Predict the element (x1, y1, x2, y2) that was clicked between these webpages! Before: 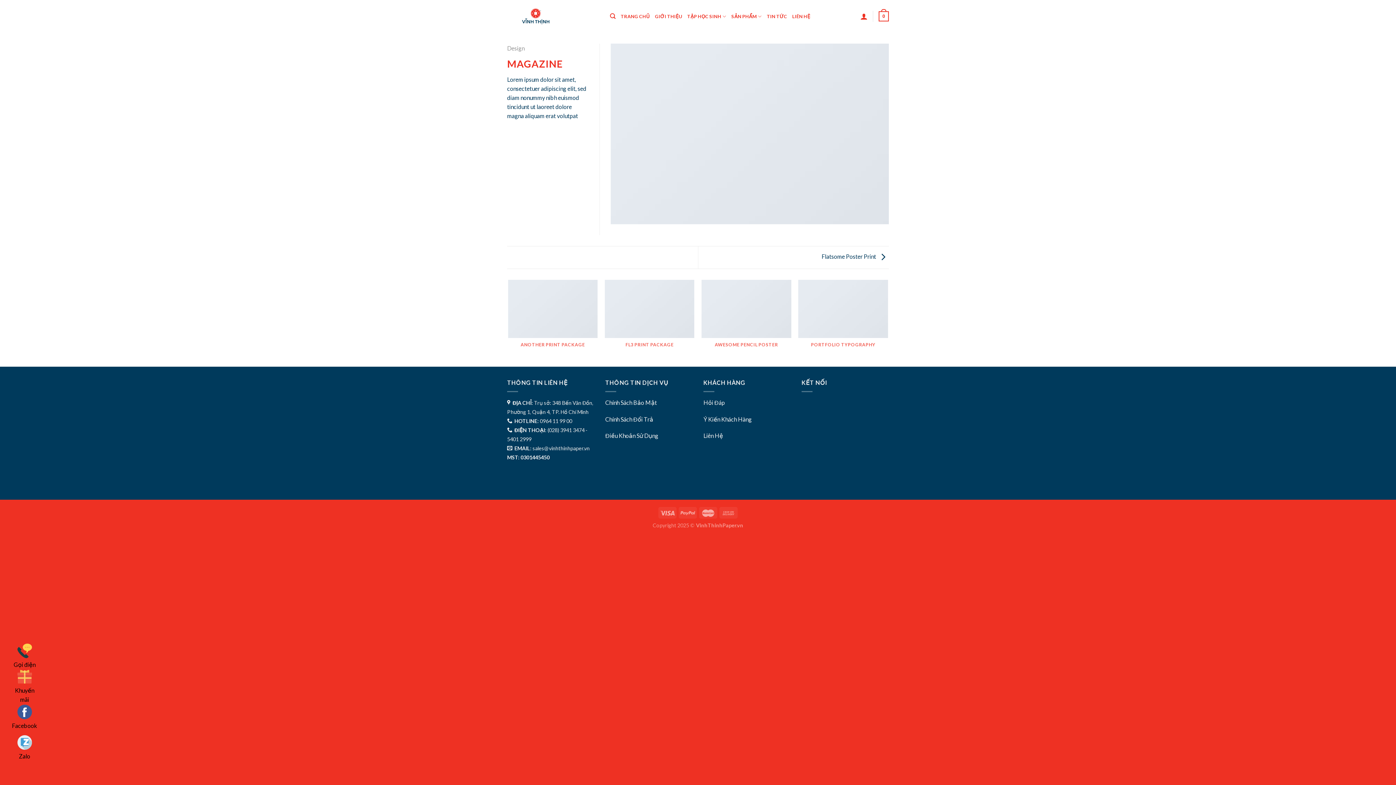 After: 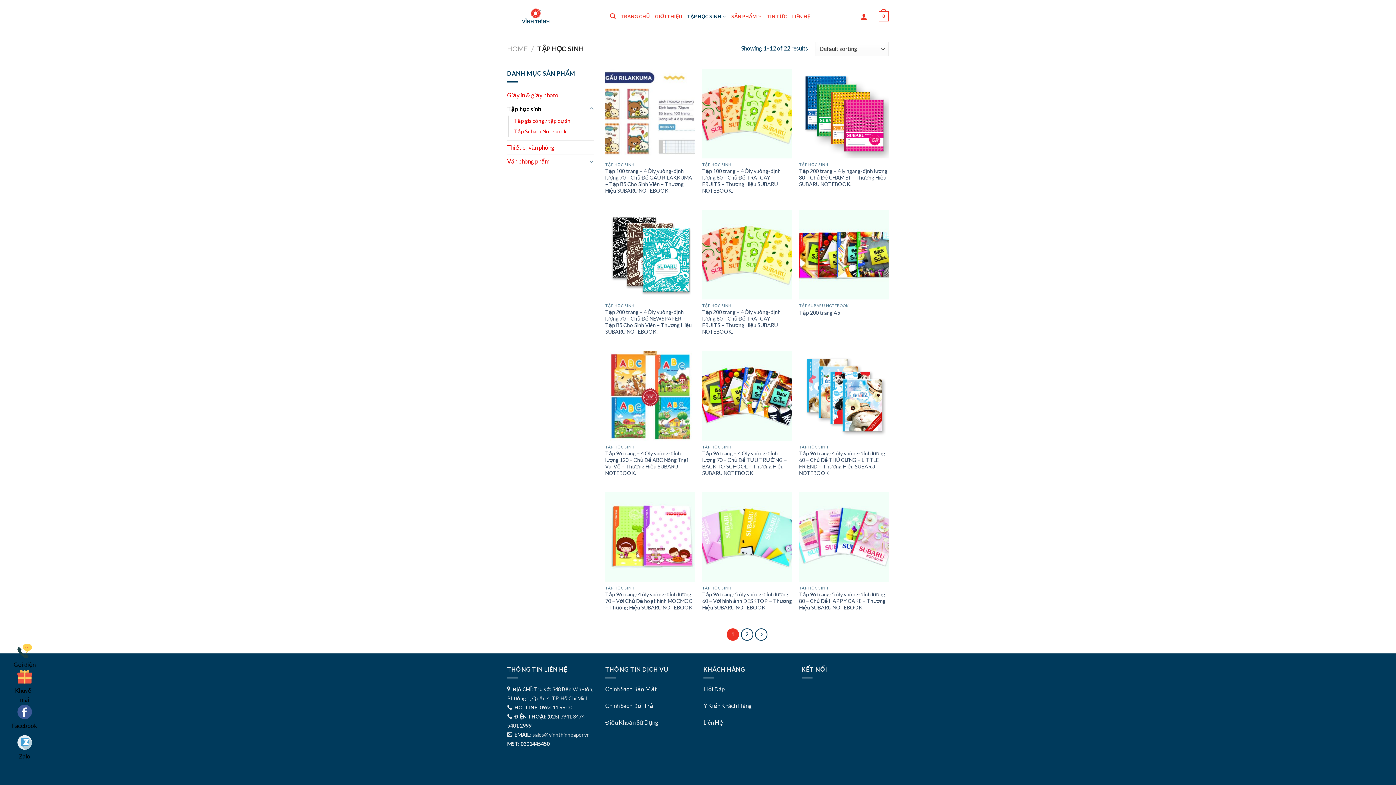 Action: label: TẬP HỌC SINH bbox: (687, 9, 726, 23)